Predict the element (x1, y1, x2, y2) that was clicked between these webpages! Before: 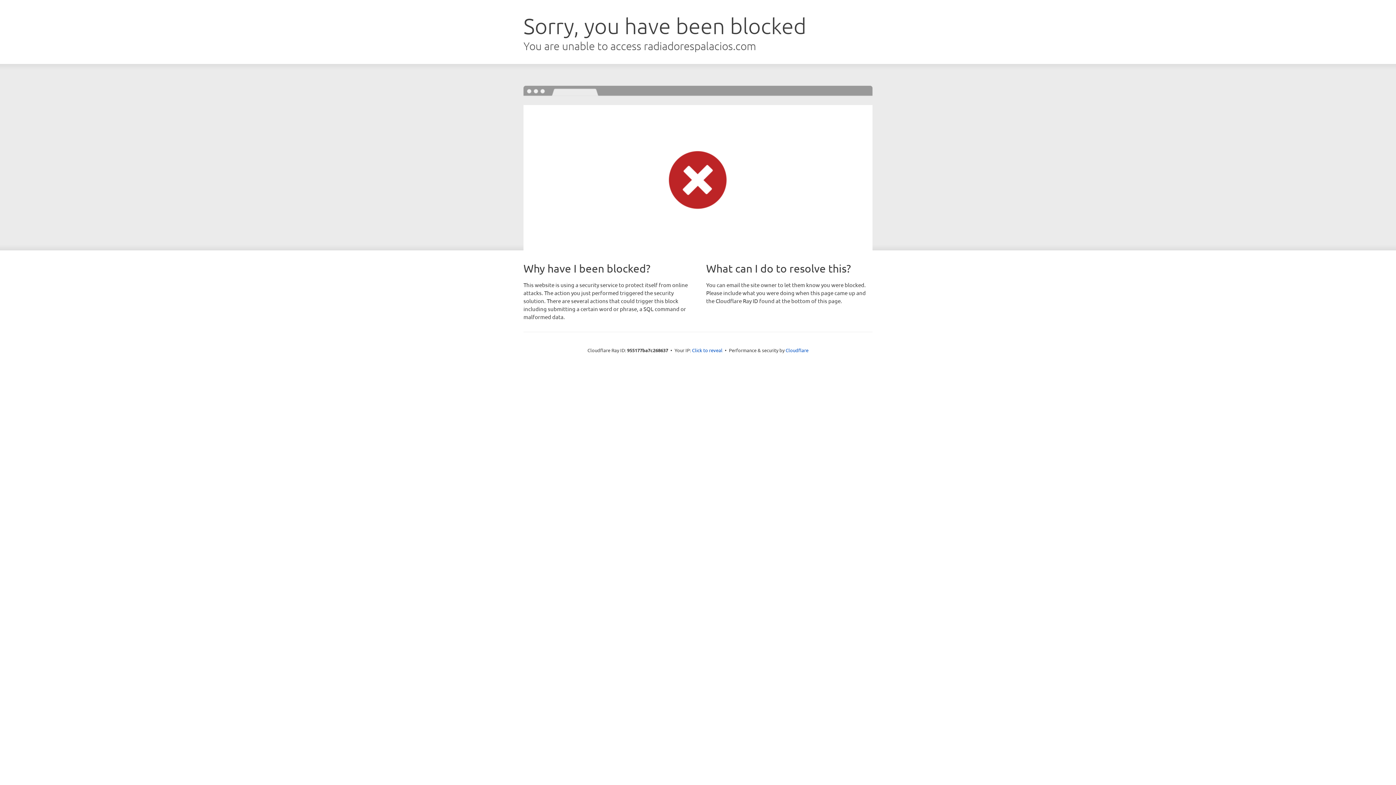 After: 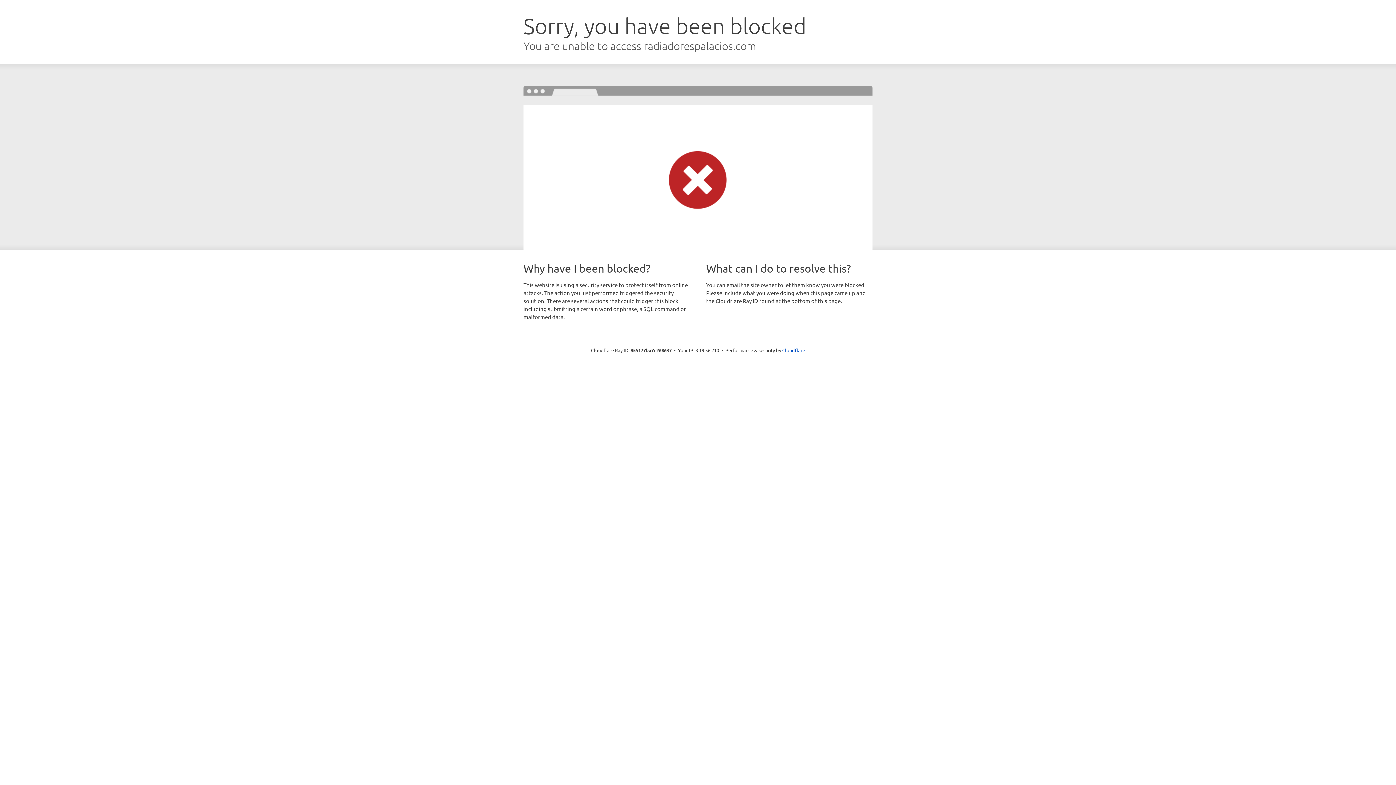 Action: label: Click to reveal bbox: (692, 346, 722, 353)